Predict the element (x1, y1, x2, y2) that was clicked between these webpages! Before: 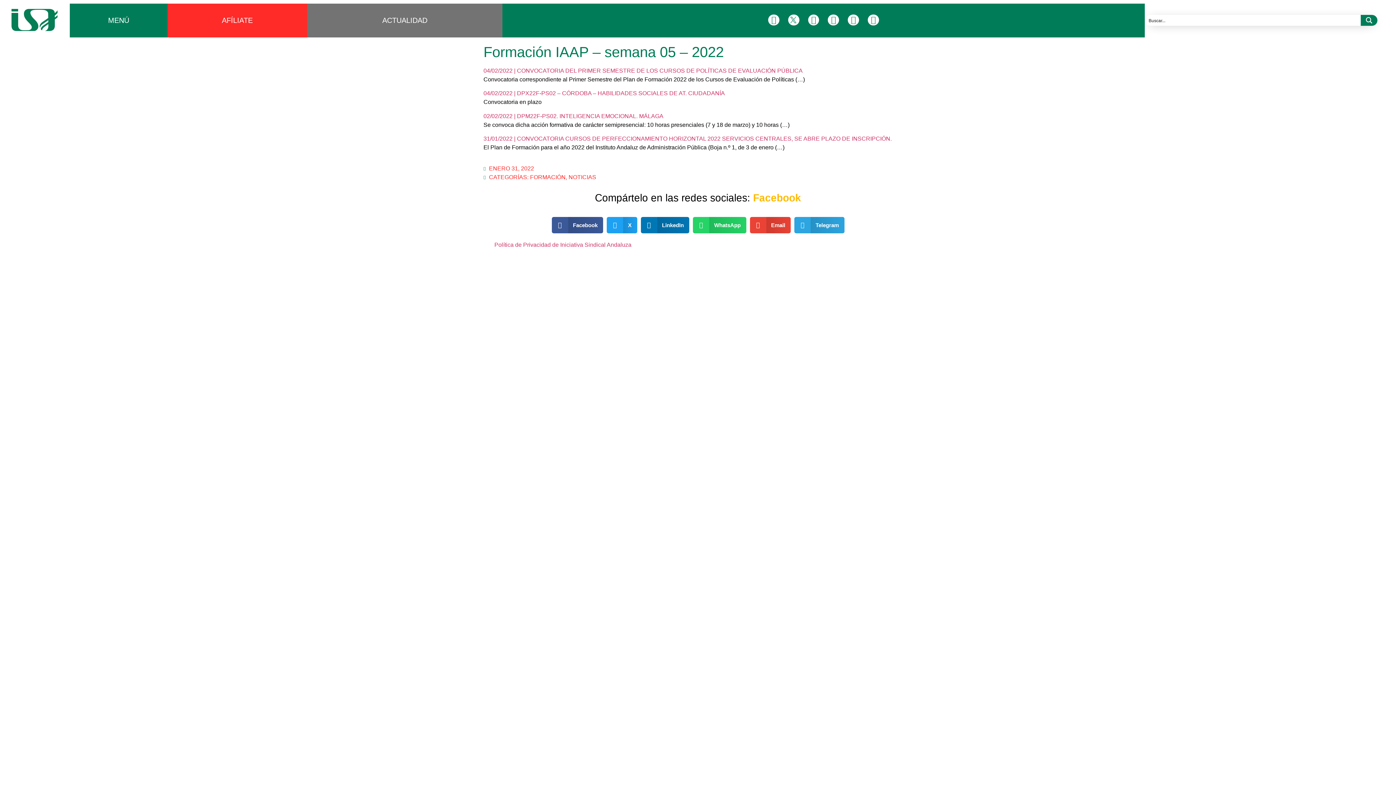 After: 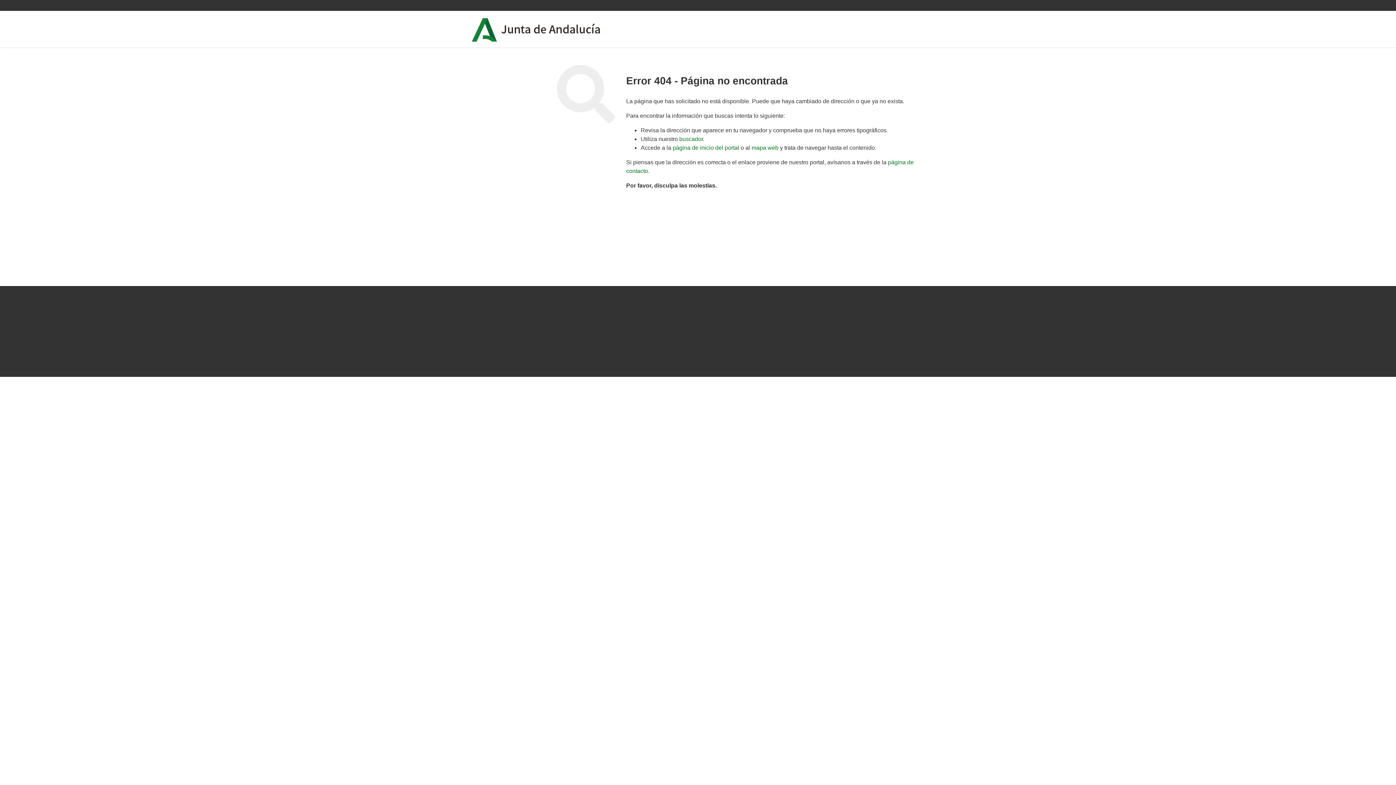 Action: label: 04/02/2022 | DPX22F-PS02 – CÓRDOBA – HABILIDADES SOCIALES DE AT. CIUDADANÍA bbox: (483, 90, 725, 96)